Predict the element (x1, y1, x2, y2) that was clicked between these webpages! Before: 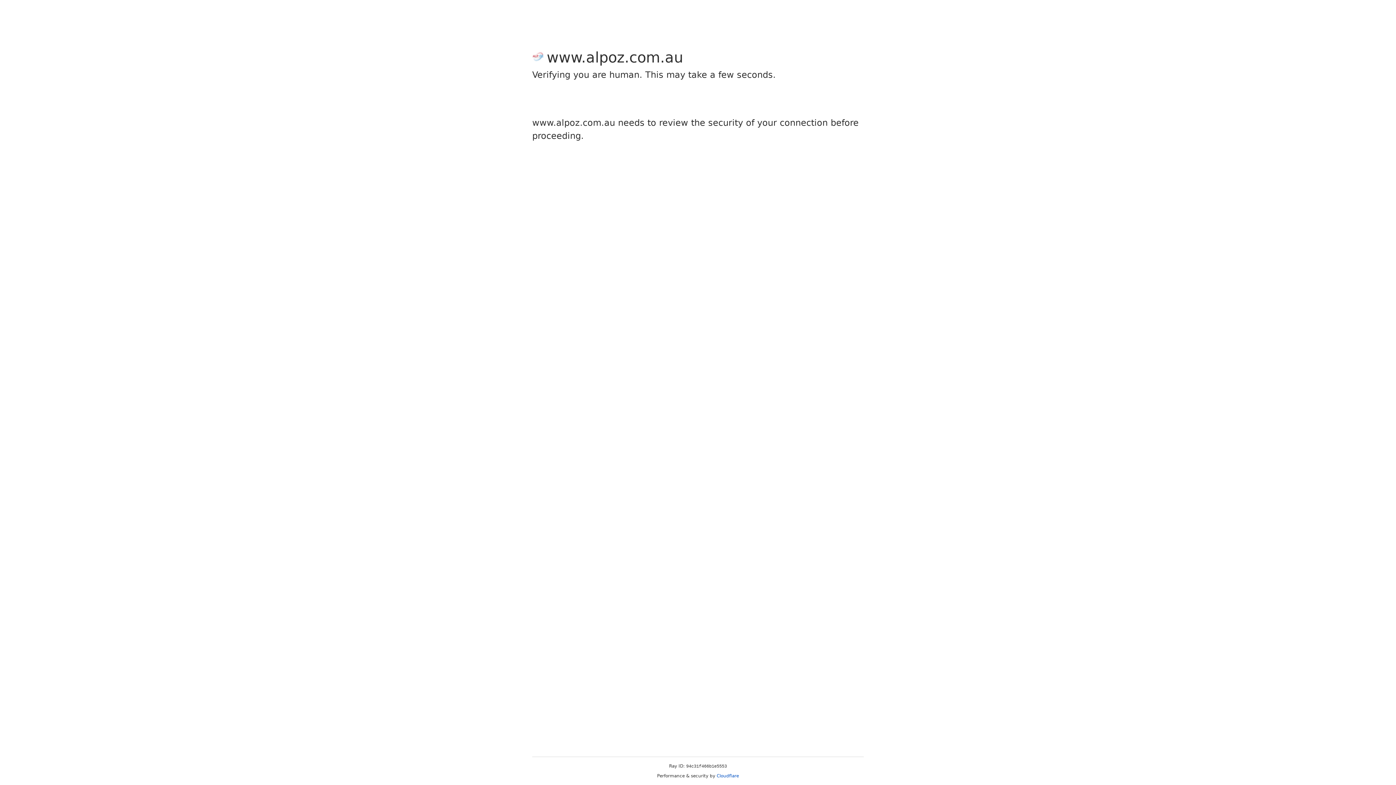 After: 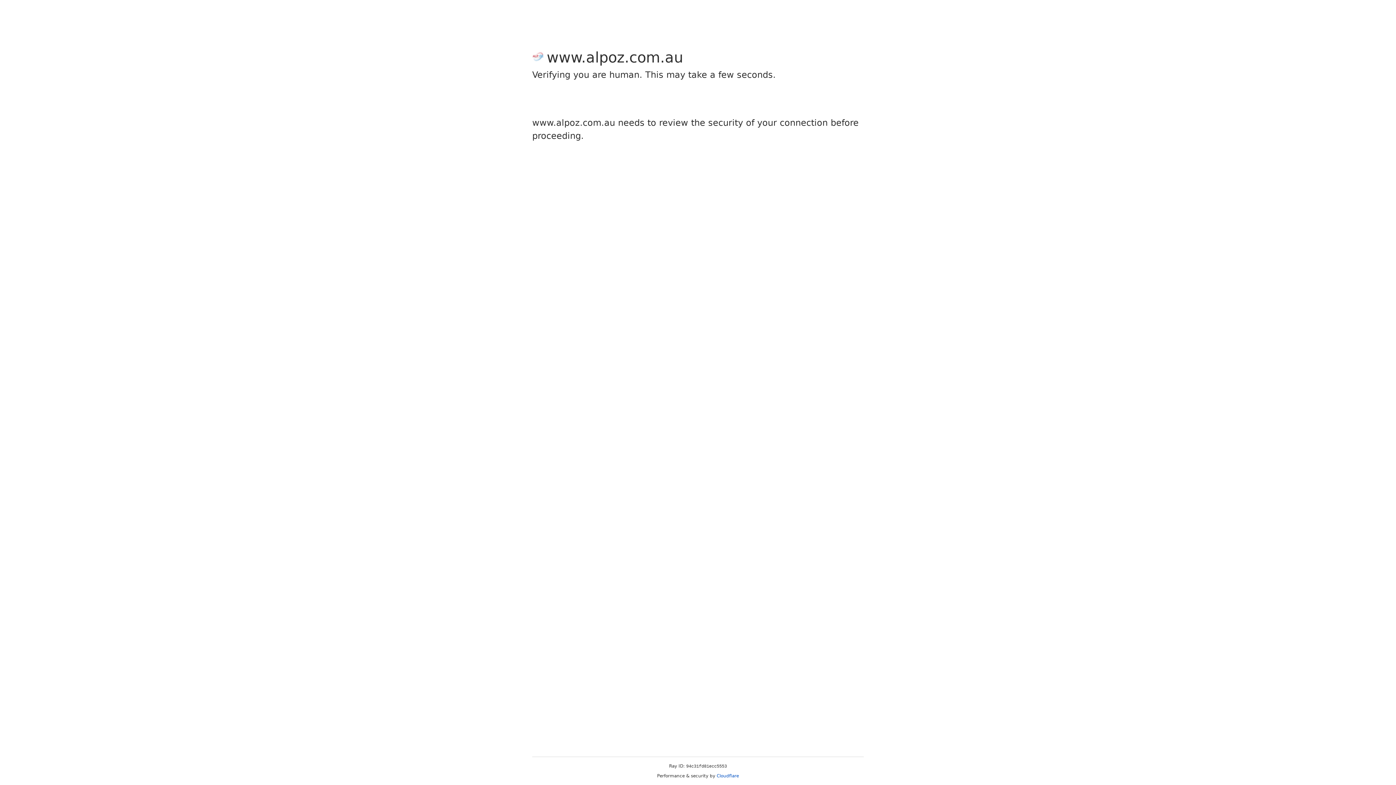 Action: bbox: (716, 773, 739, 778) label: Cloudflare